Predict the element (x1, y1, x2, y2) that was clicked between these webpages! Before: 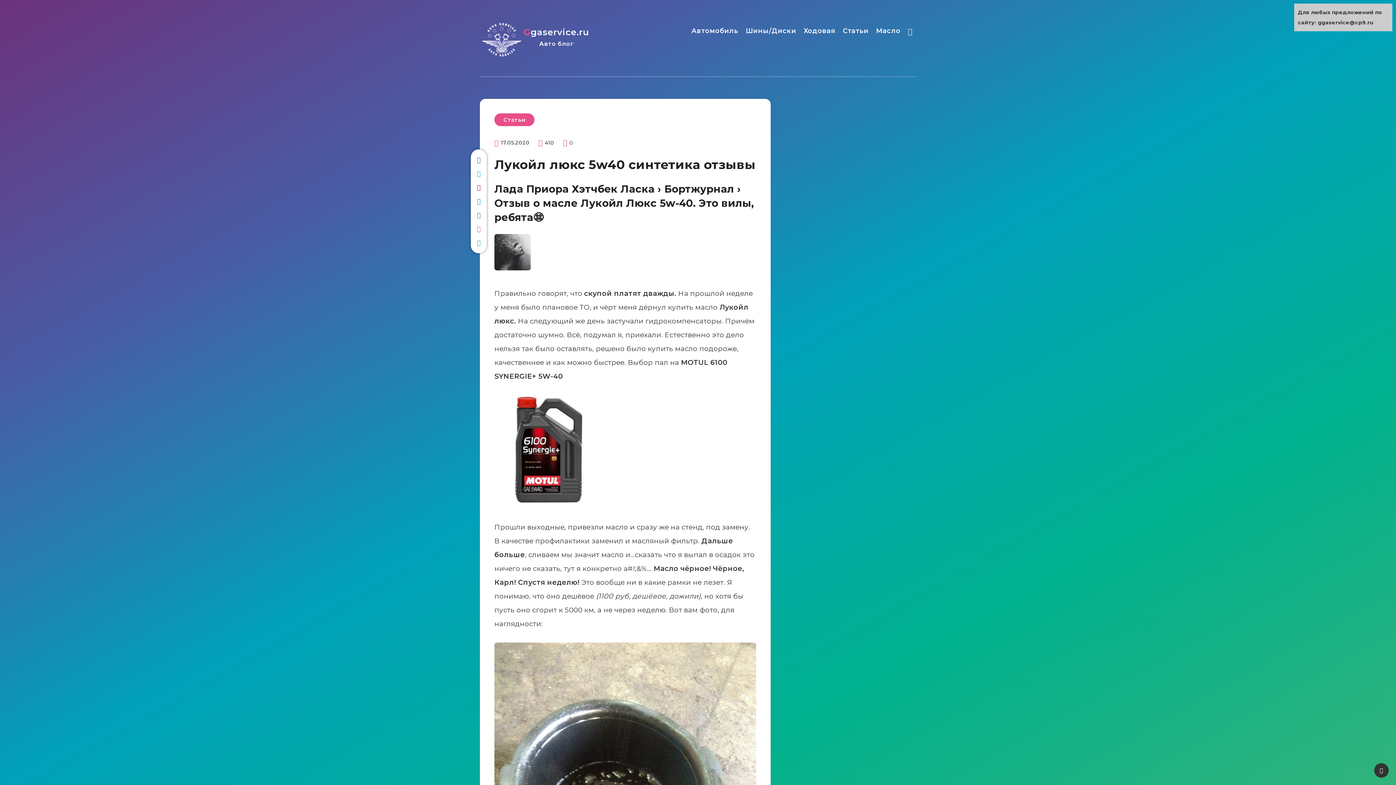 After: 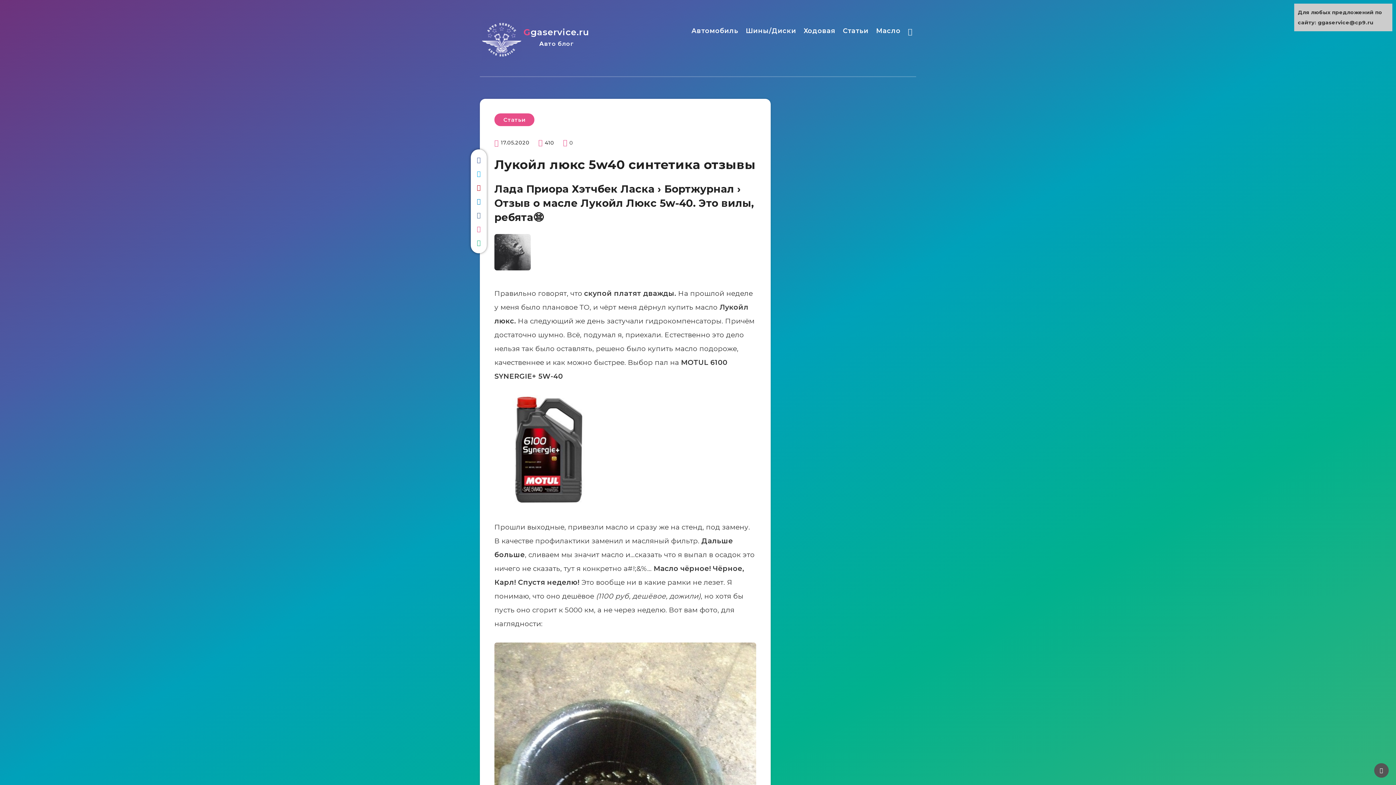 Action: bbox: (1374, 763, 1389, 778)